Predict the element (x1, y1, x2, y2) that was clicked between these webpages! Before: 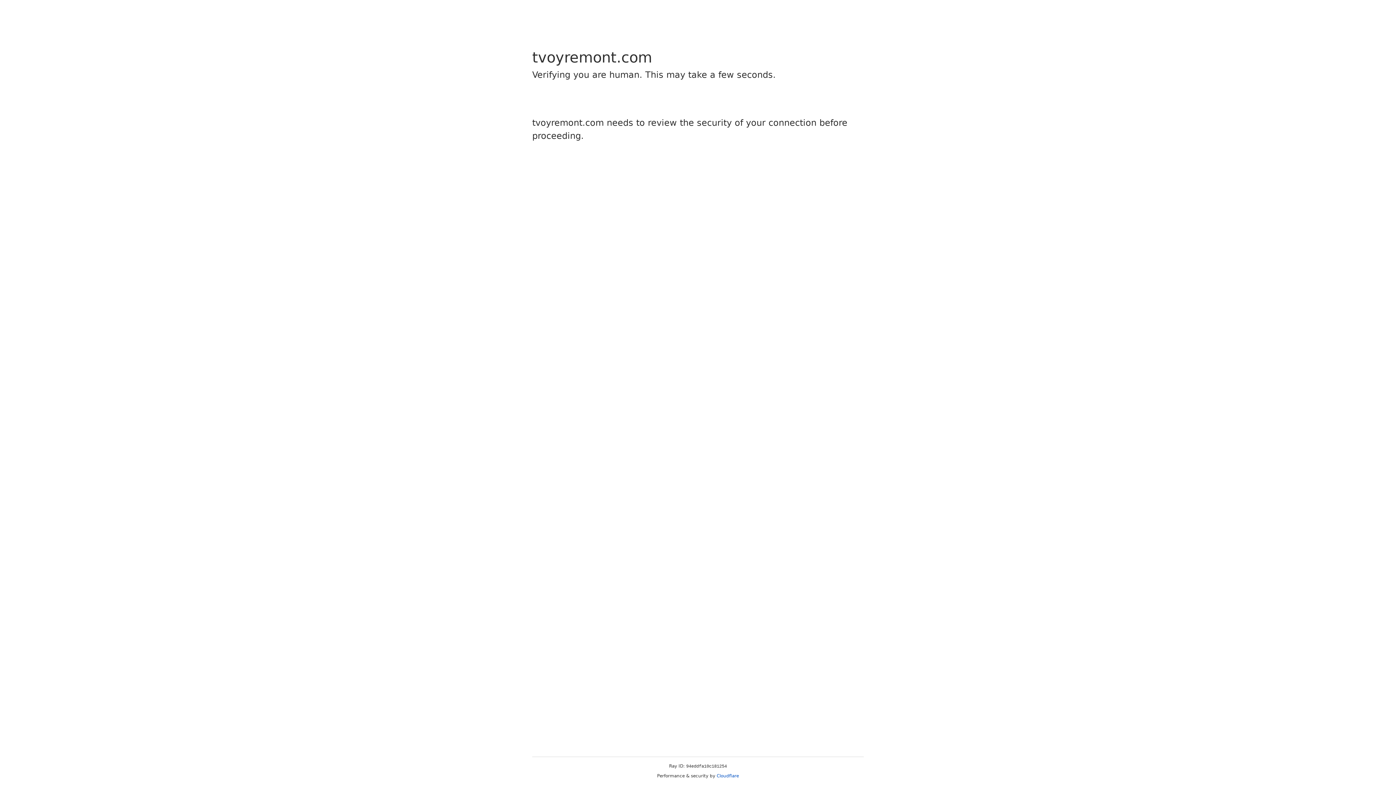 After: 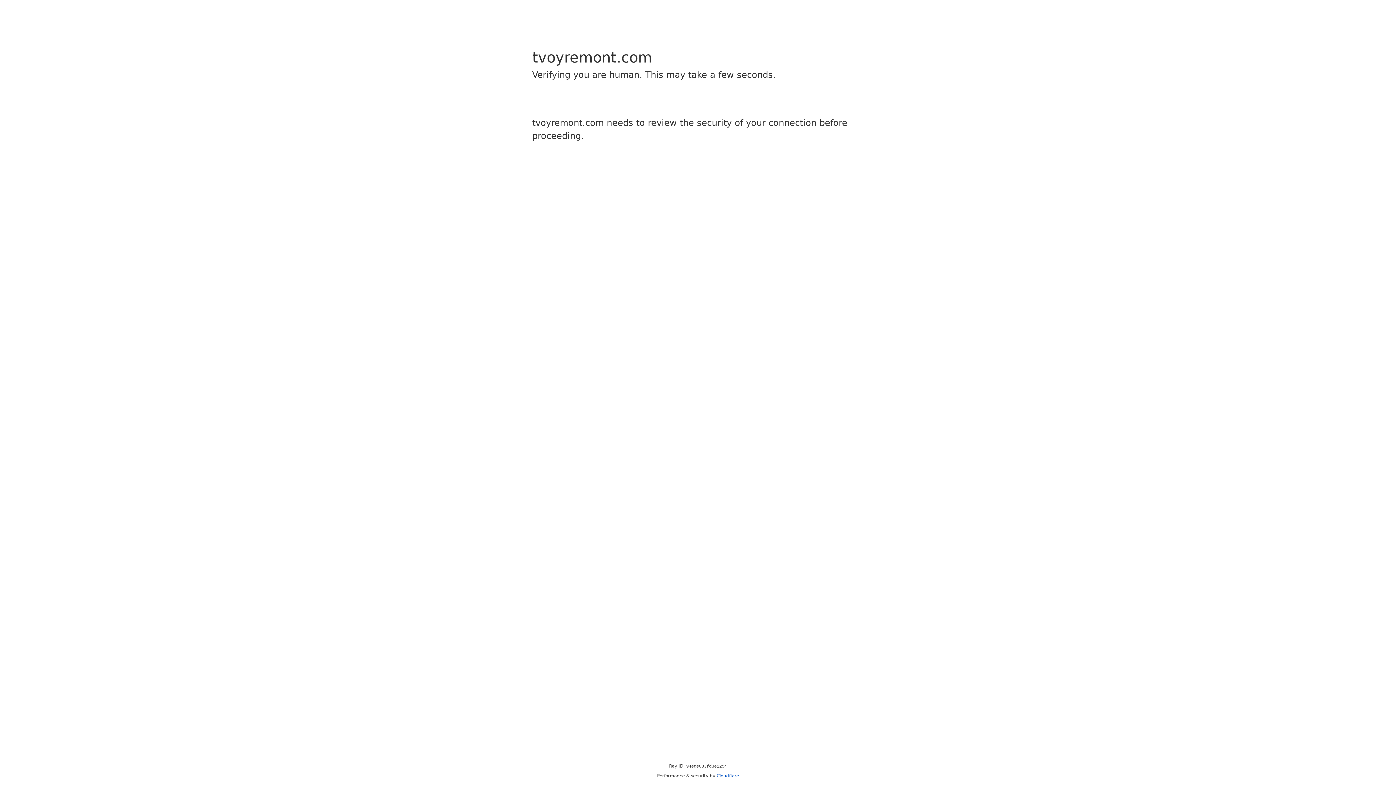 Action: label: Cloudflare bbox: (716, 773, 739, 778)